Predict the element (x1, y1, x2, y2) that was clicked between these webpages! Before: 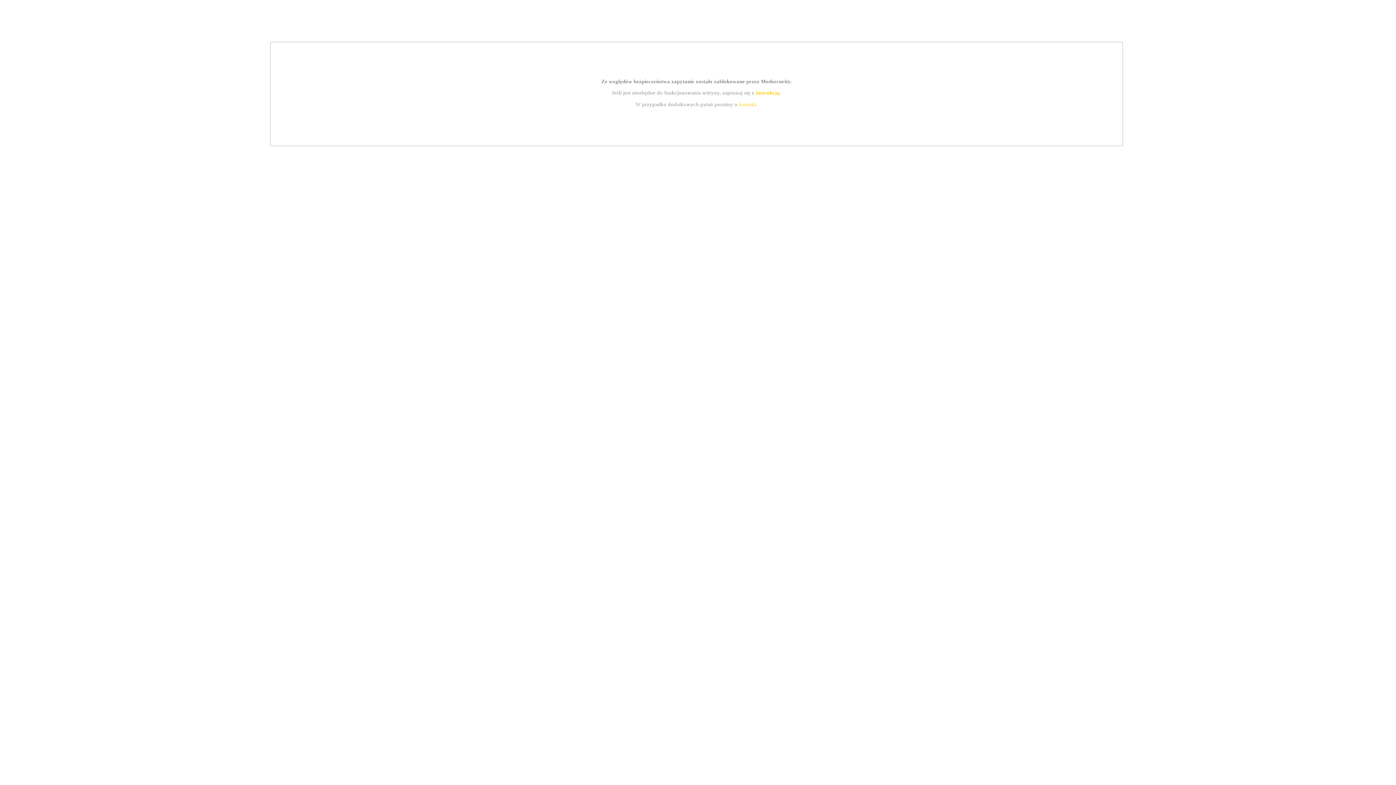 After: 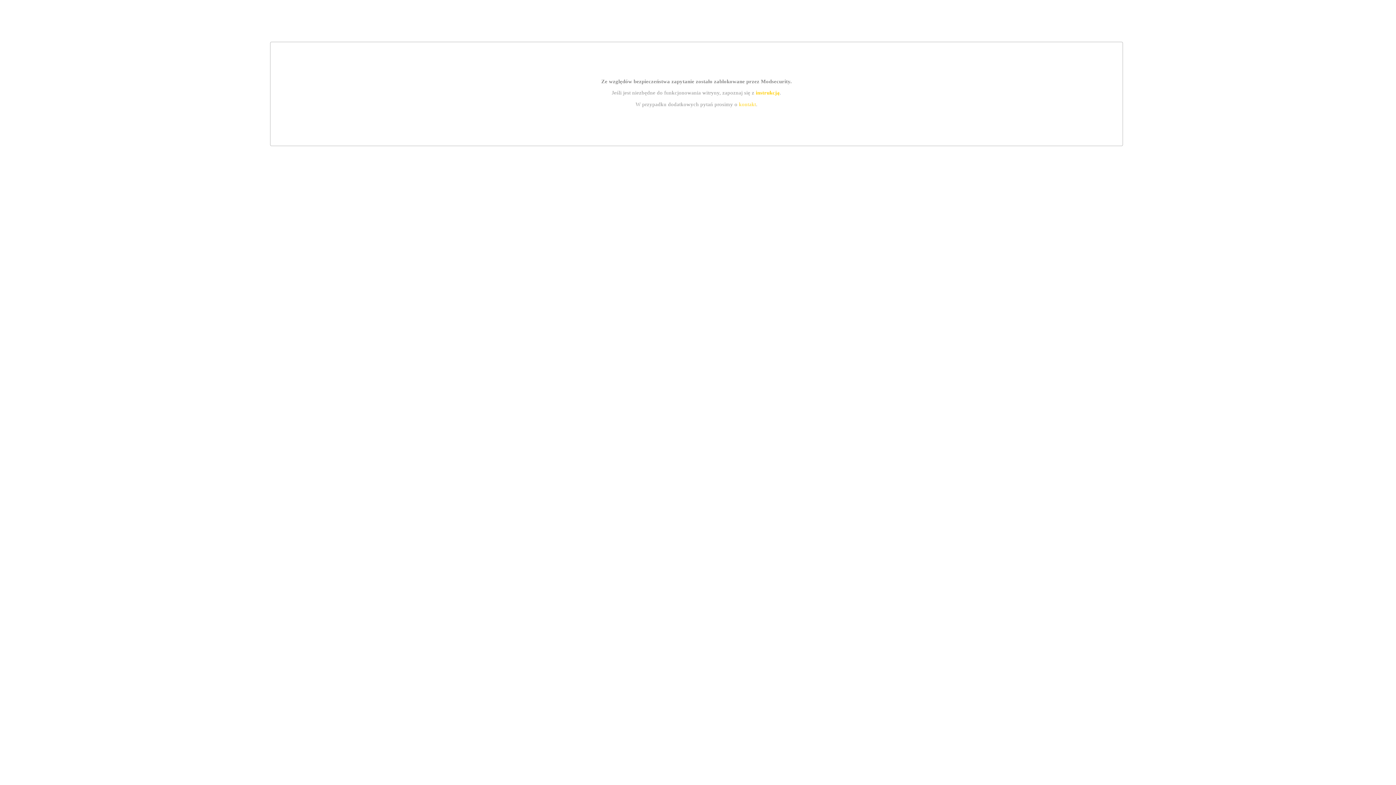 Action: bbox: (755, 89, 779, 95) label: instrukcją